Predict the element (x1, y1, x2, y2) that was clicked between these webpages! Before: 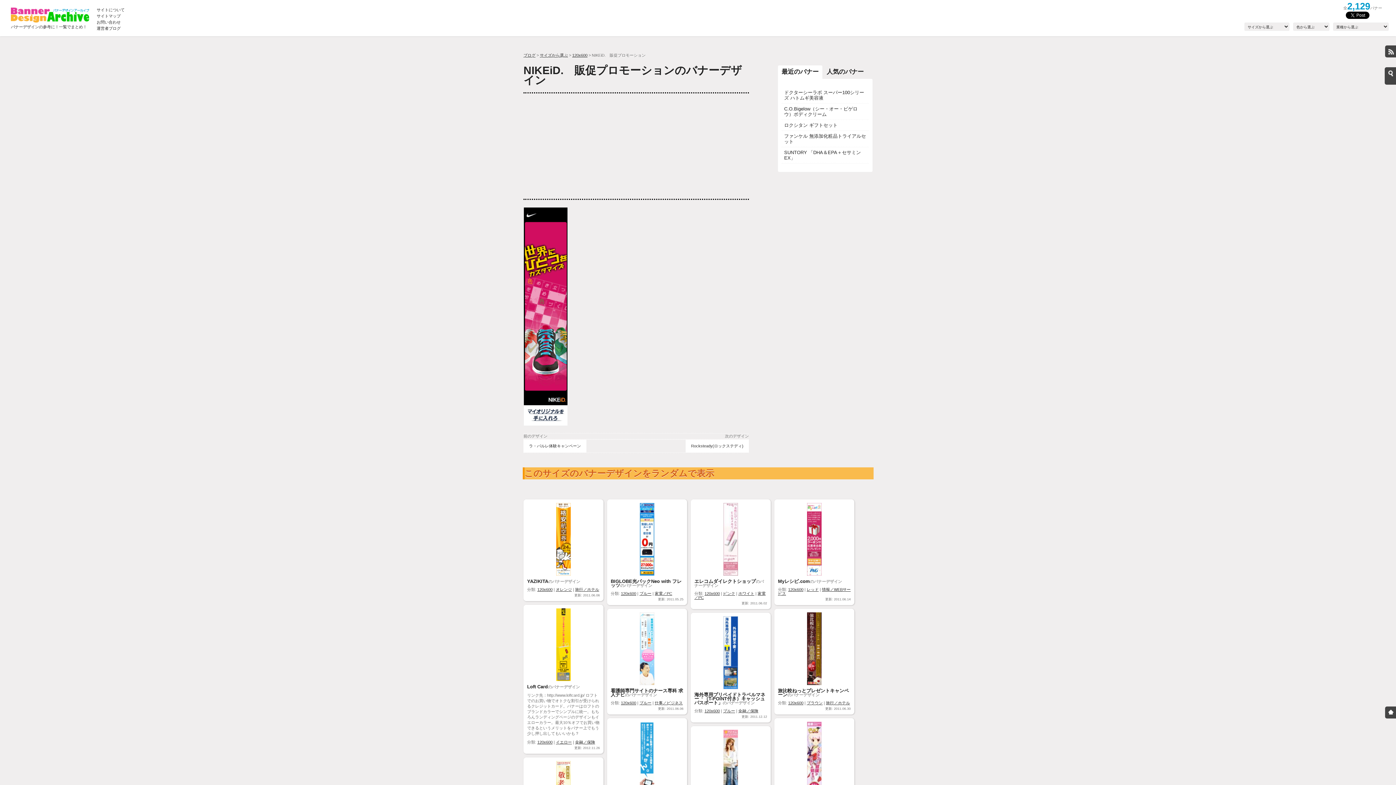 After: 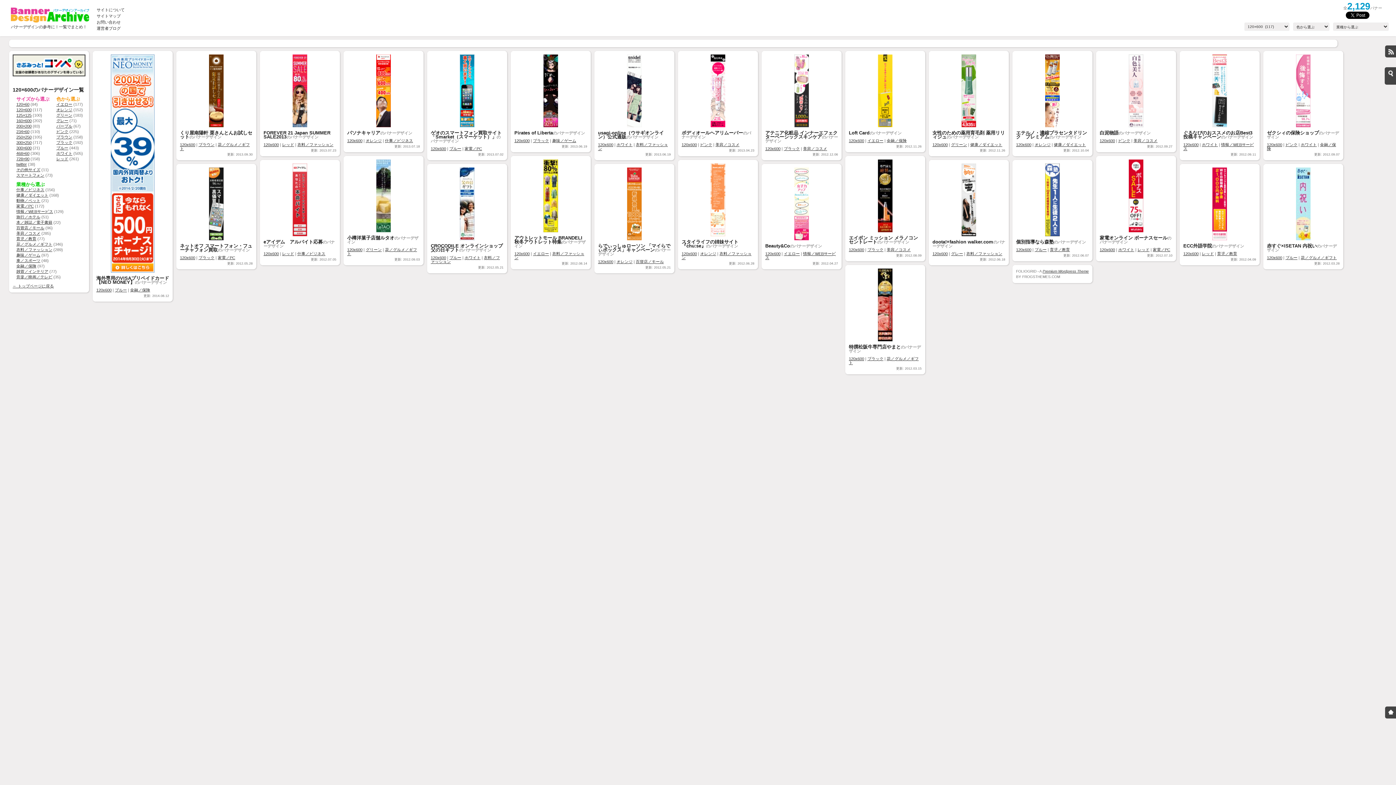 Action: bbox: (788, 701, 803, 705) label: 120x600